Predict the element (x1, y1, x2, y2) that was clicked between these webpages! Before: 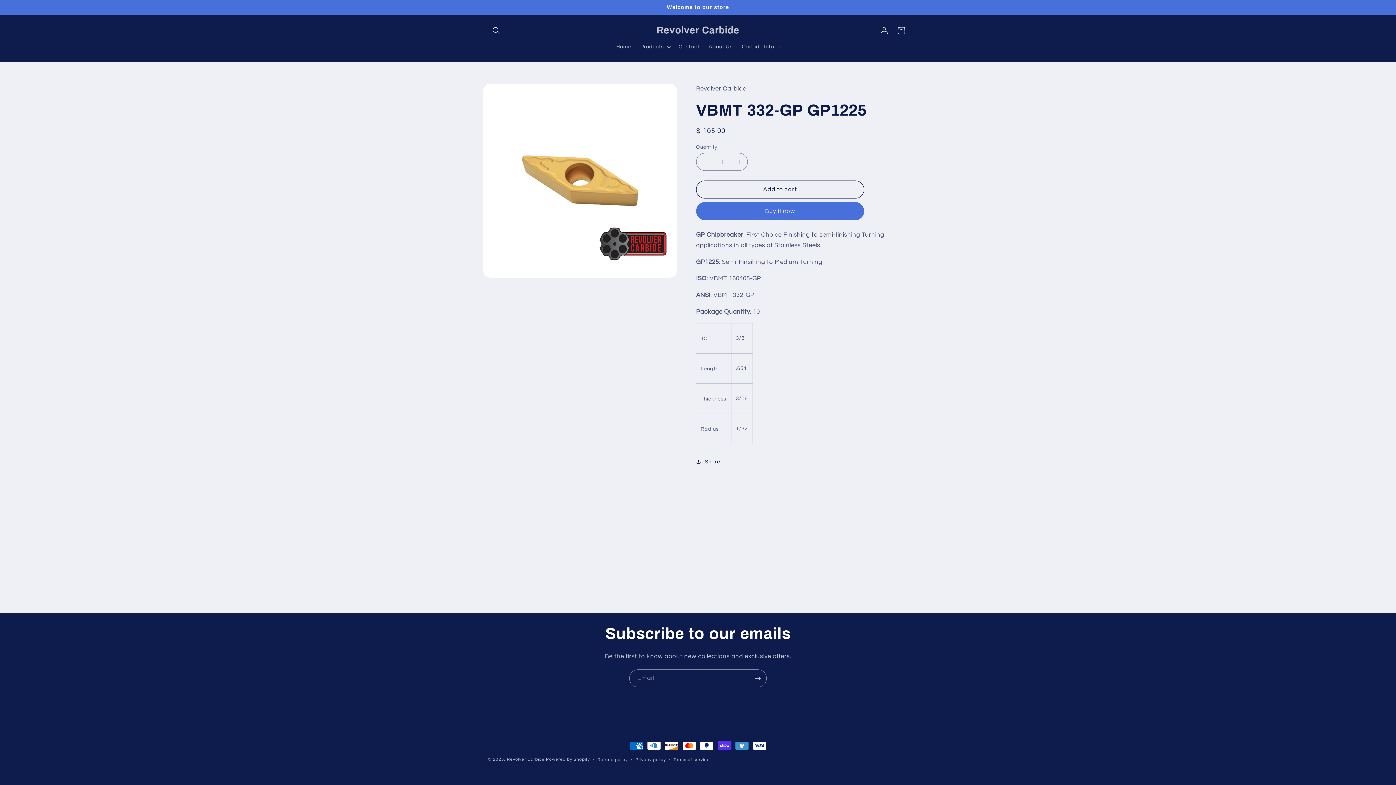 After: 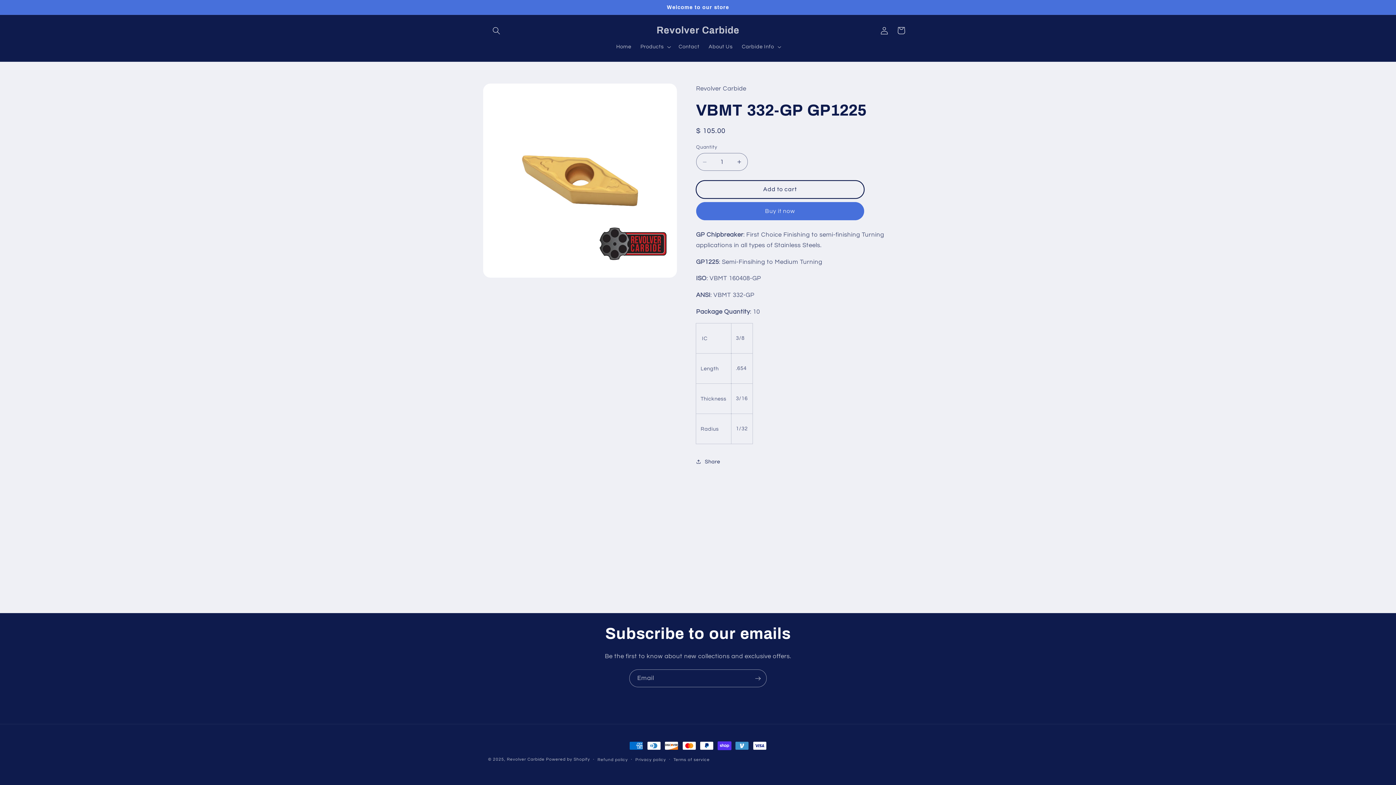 Action: label: Add to cart bbox: (696, 180, 864, 198)